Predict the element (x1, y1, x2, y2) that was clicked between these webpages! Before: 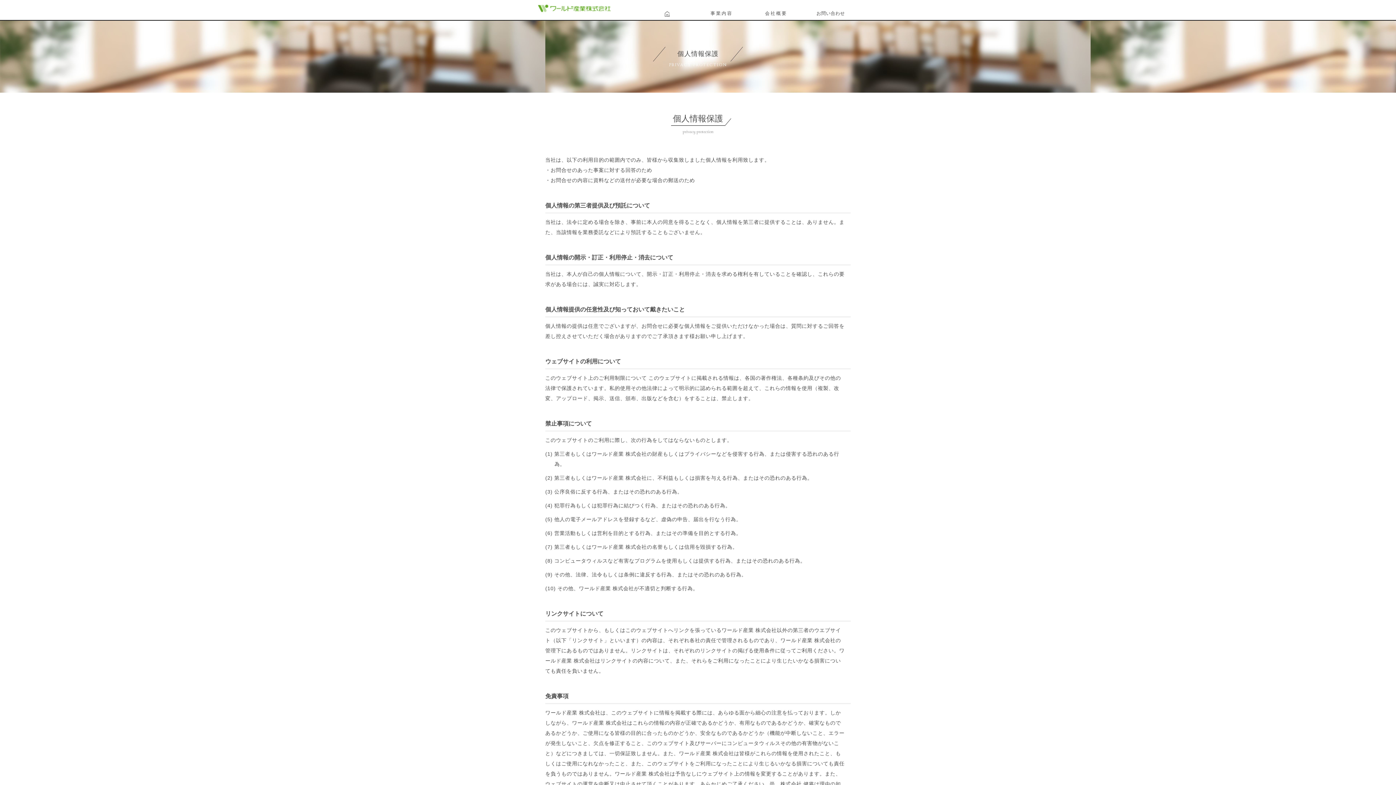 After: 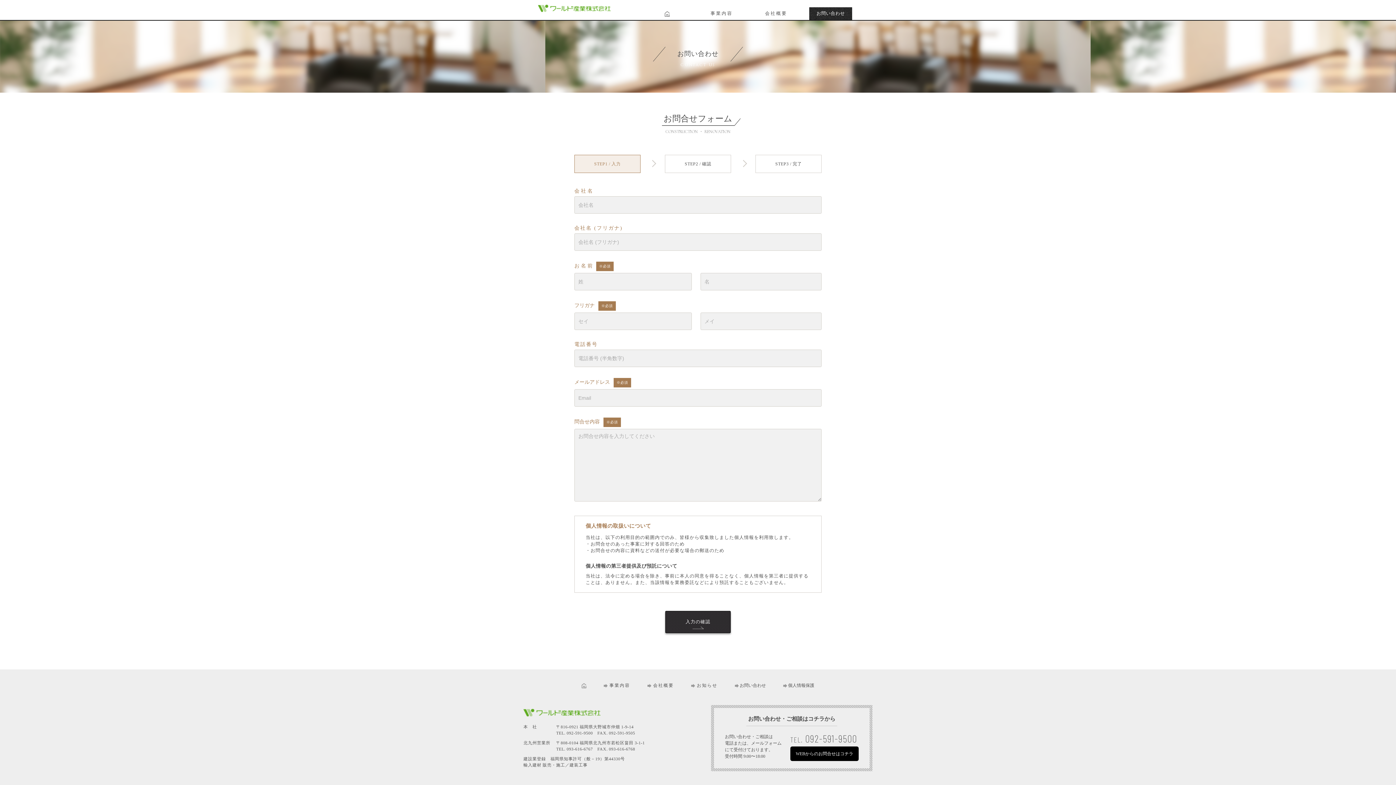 Action: label: お問い合わせ bbox: (809, 7, 852, 20)